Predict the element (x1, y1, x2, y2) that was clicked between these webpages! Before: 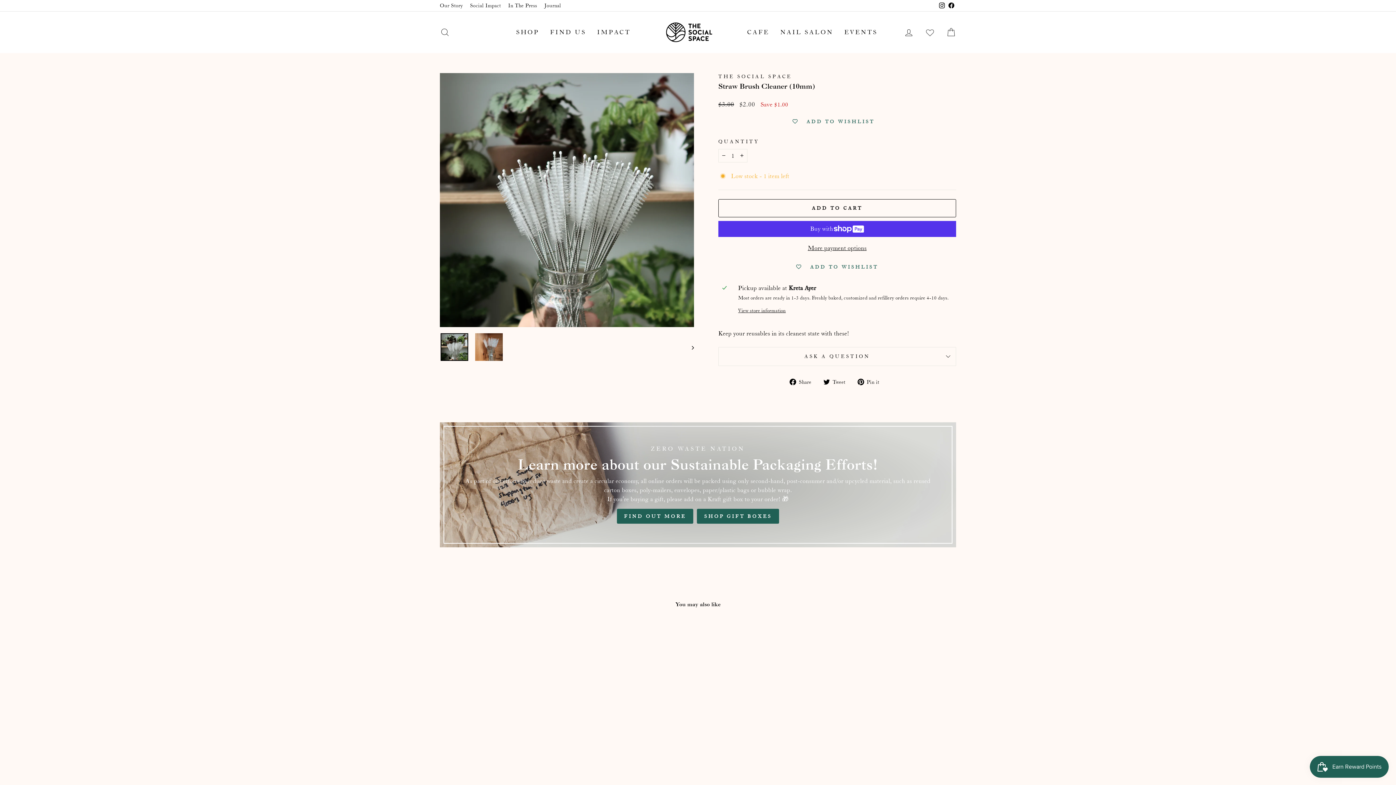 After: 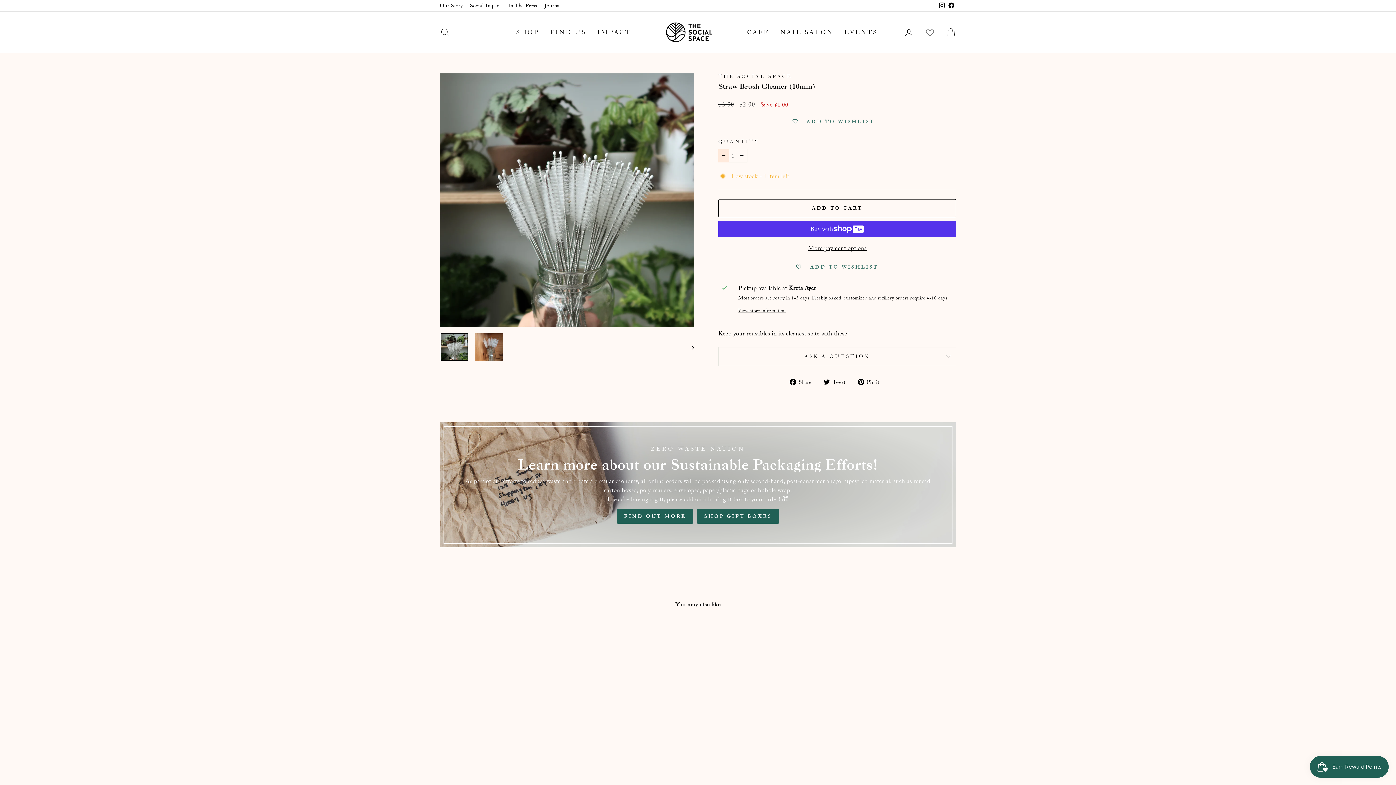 Action: bbox: (718, 148, 729, 162) label: Reduce item quantity by one